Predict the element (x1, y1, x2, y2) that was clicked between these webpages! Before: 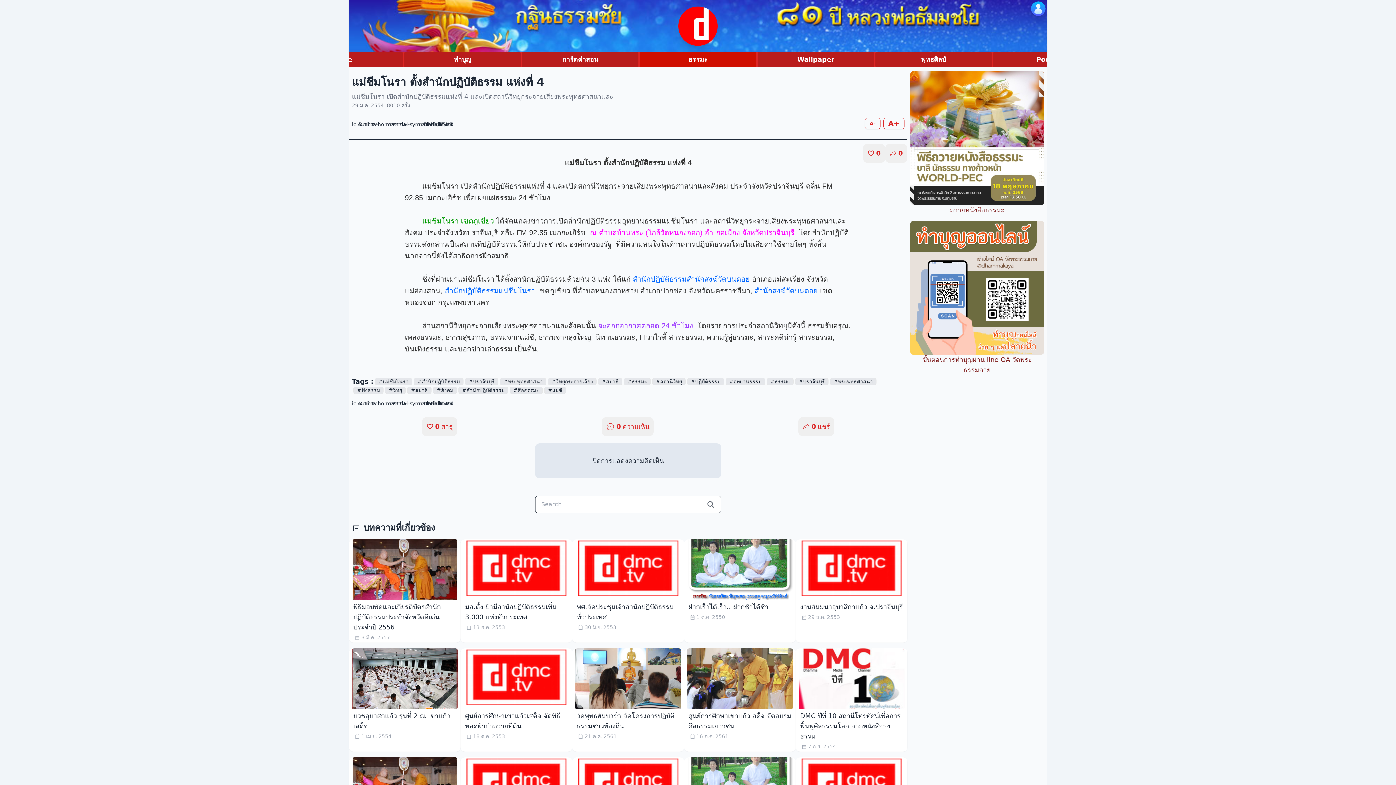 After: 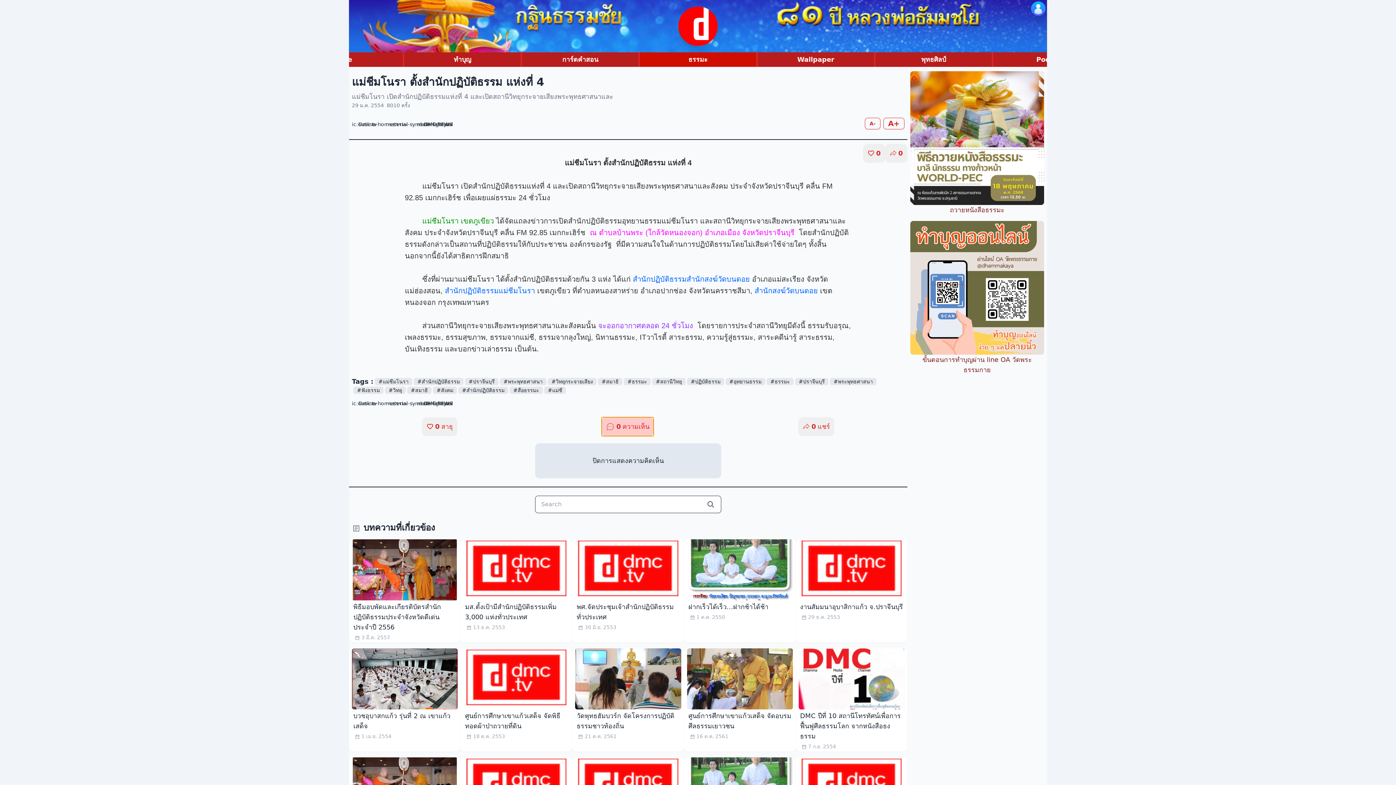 Action: bbox: (601, 417, 653, 436) label: 0
ความเห็น